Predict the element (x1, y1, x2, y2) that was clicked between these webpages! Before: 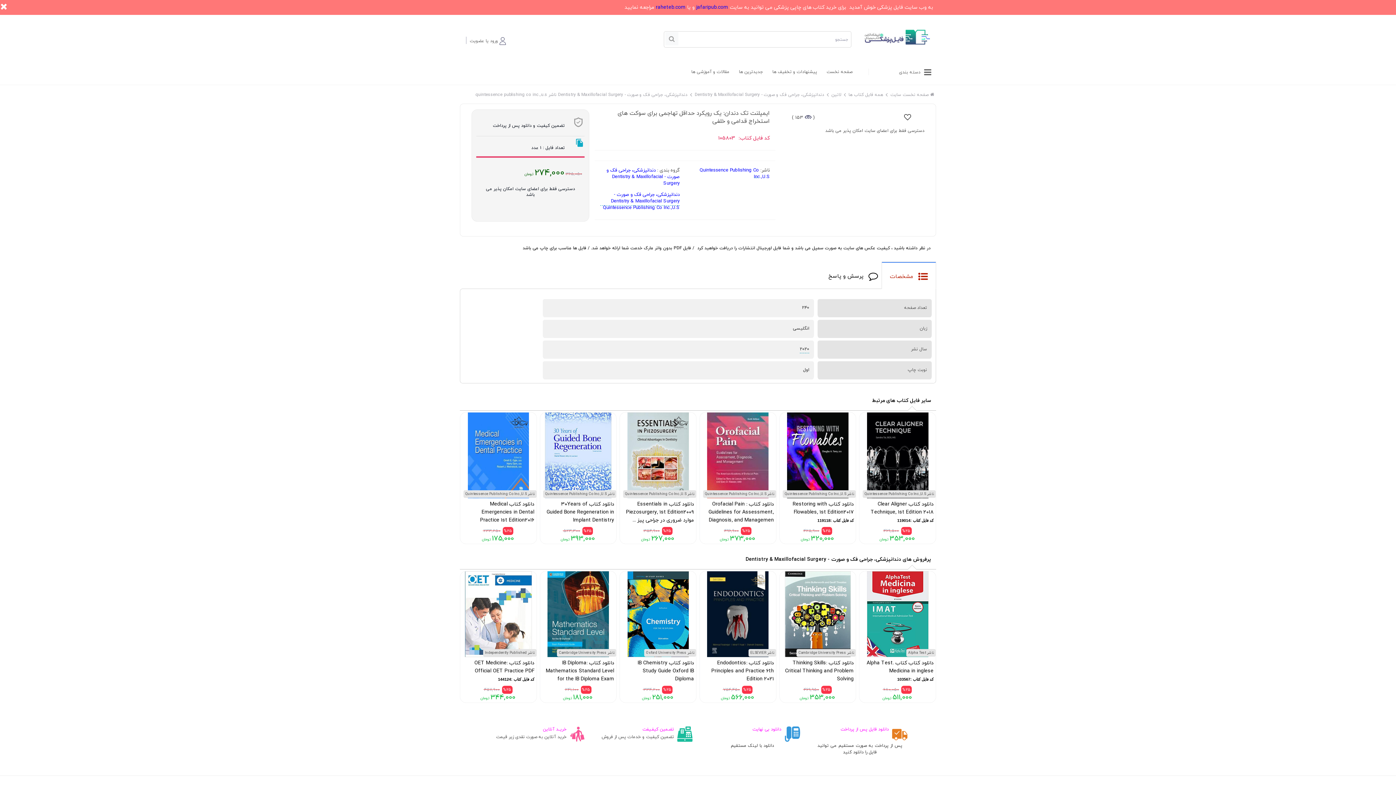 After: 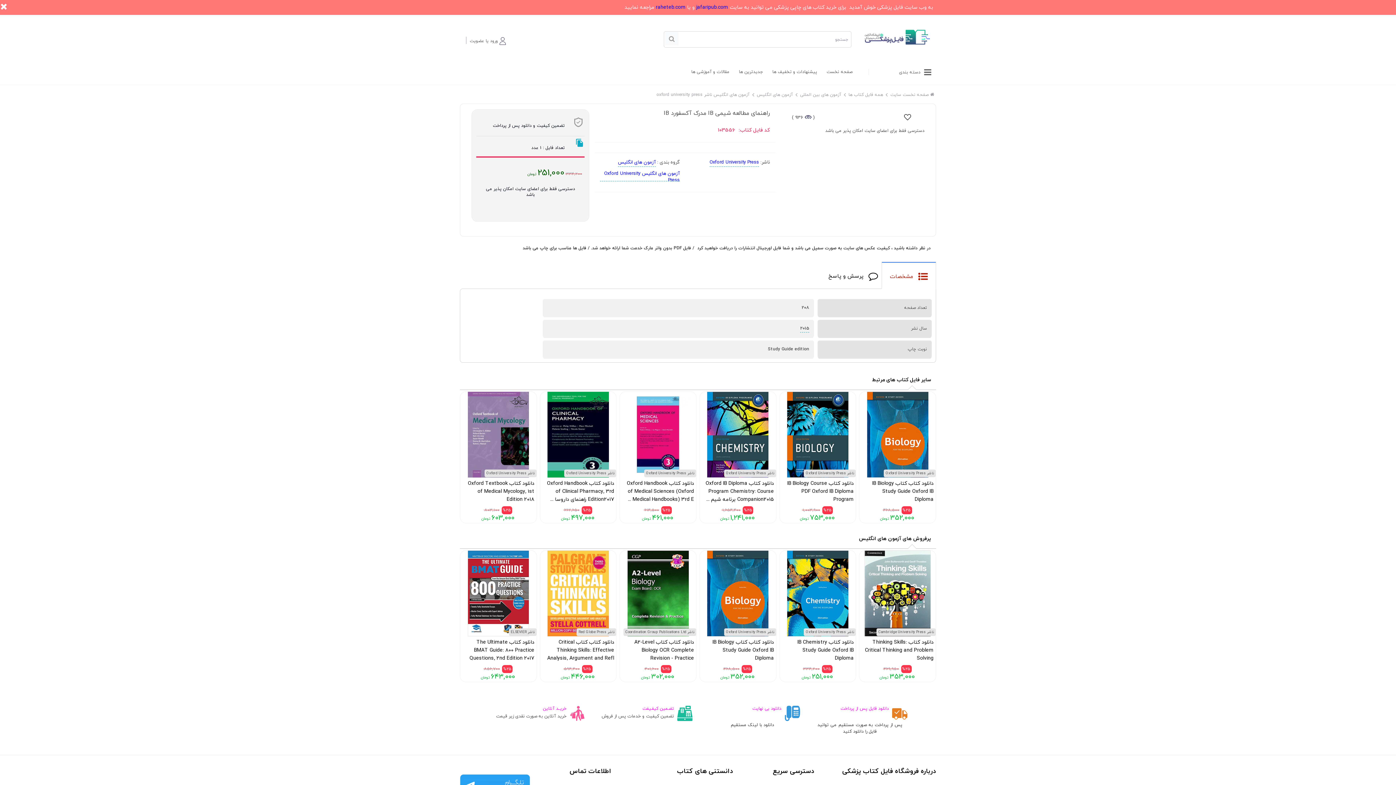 Action: bbox: (620, 571, 696, 705) label: ناشر Oxford University Press
دانلود کتاب IB Chemistry Study Guide Oxford IB Diploma
کد فایل کتاب :103556
%25 334,200
251,000